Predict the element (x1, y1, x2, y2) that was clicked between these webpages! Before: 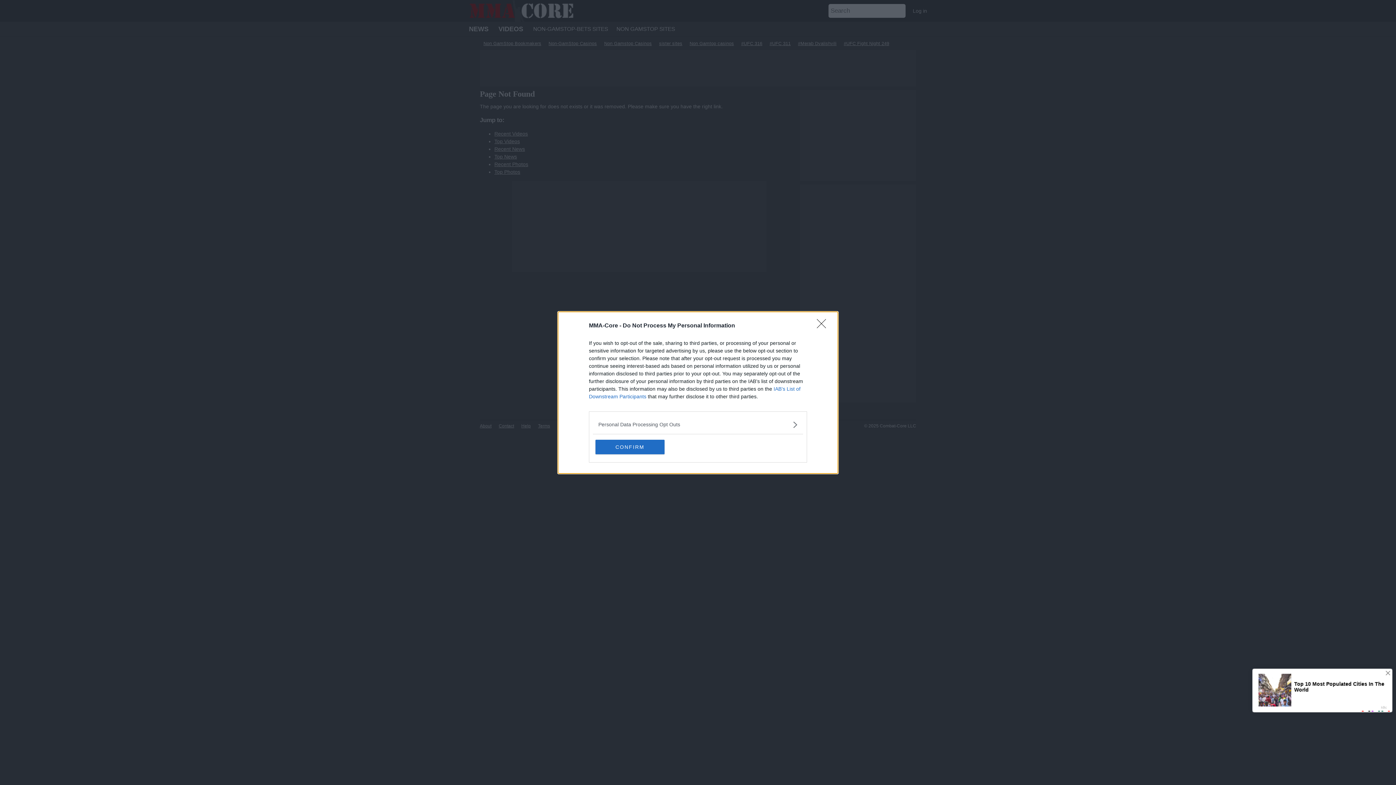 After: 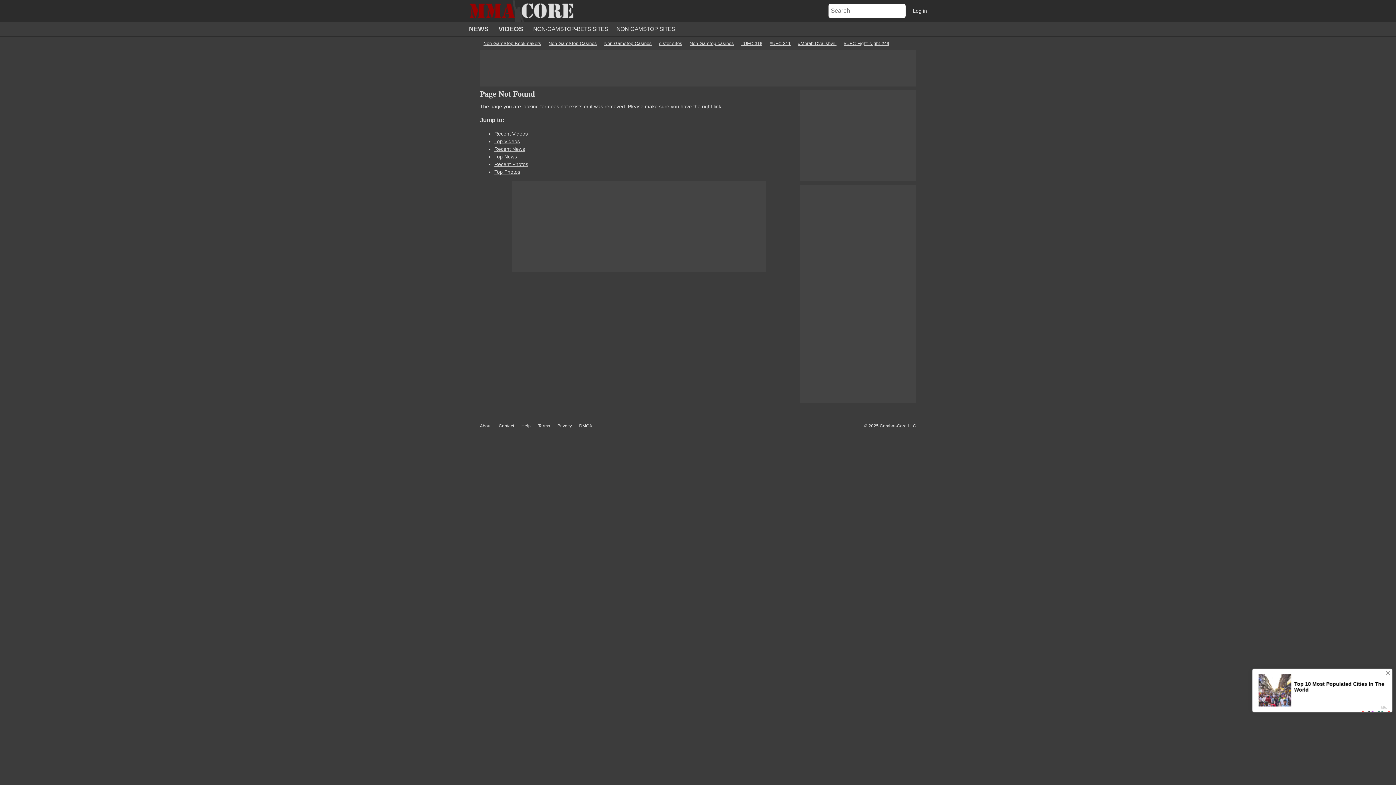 Action: bbox: (817, 319, 830, 332) label: Close